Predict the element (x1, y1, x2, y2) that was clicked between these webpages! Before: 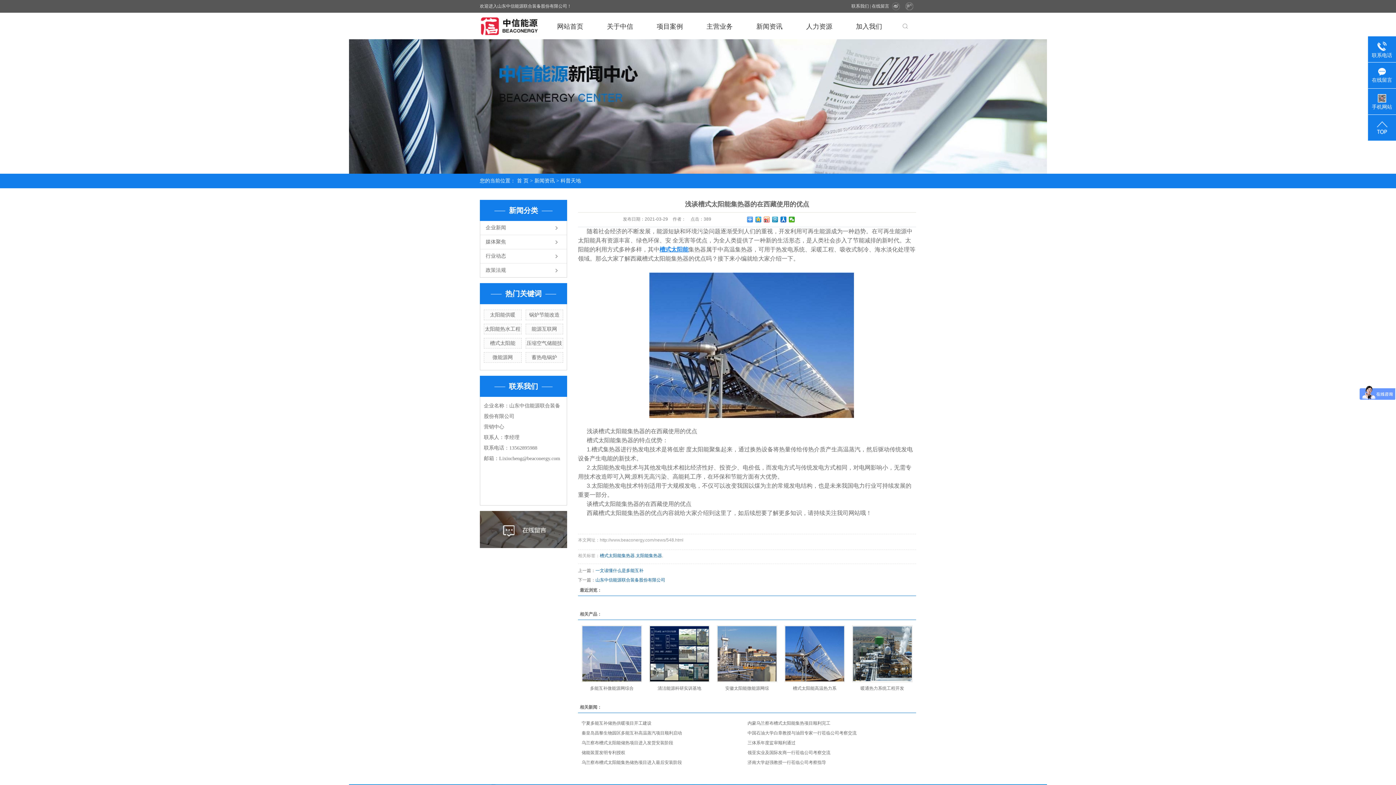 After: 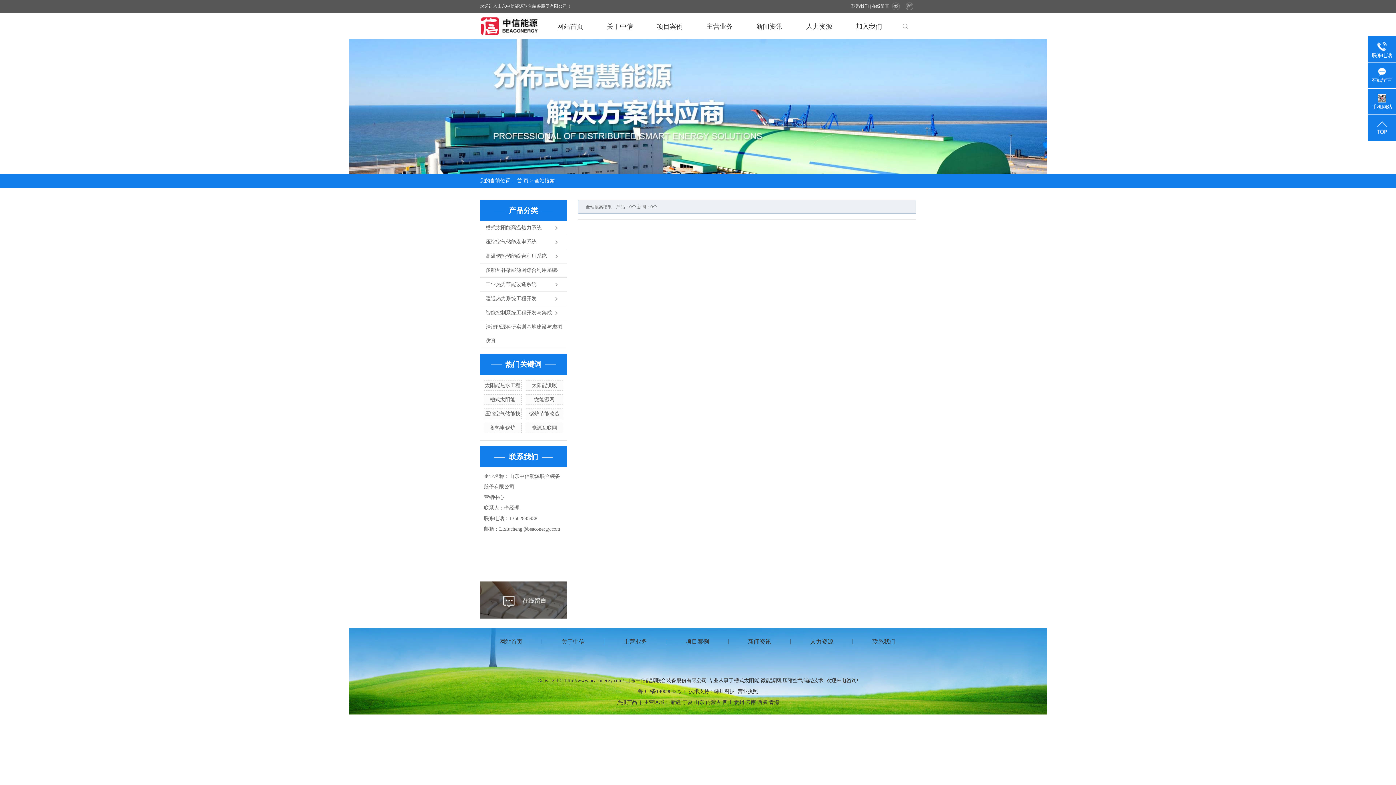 Action: bbox: (529, 312, 559, 317) label: 锅炉节能改造